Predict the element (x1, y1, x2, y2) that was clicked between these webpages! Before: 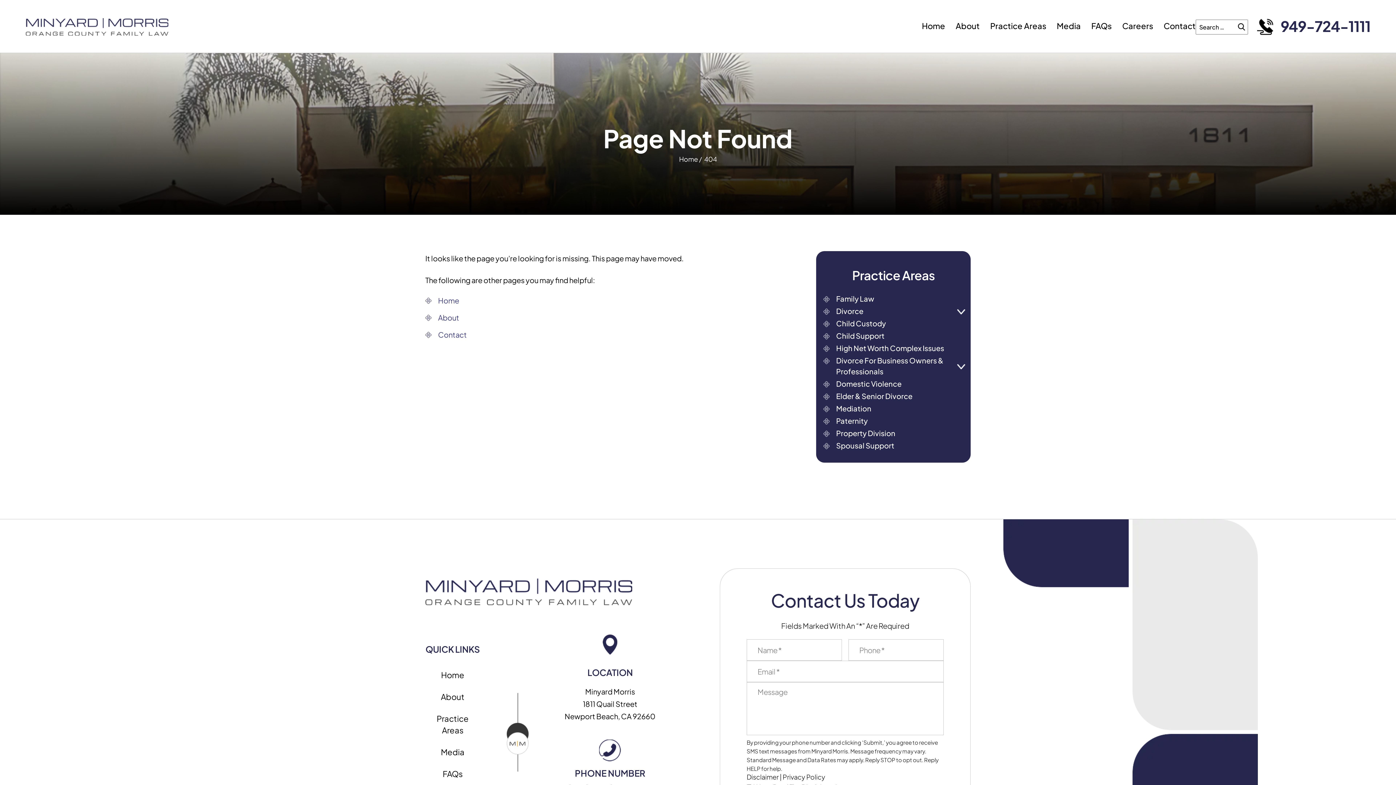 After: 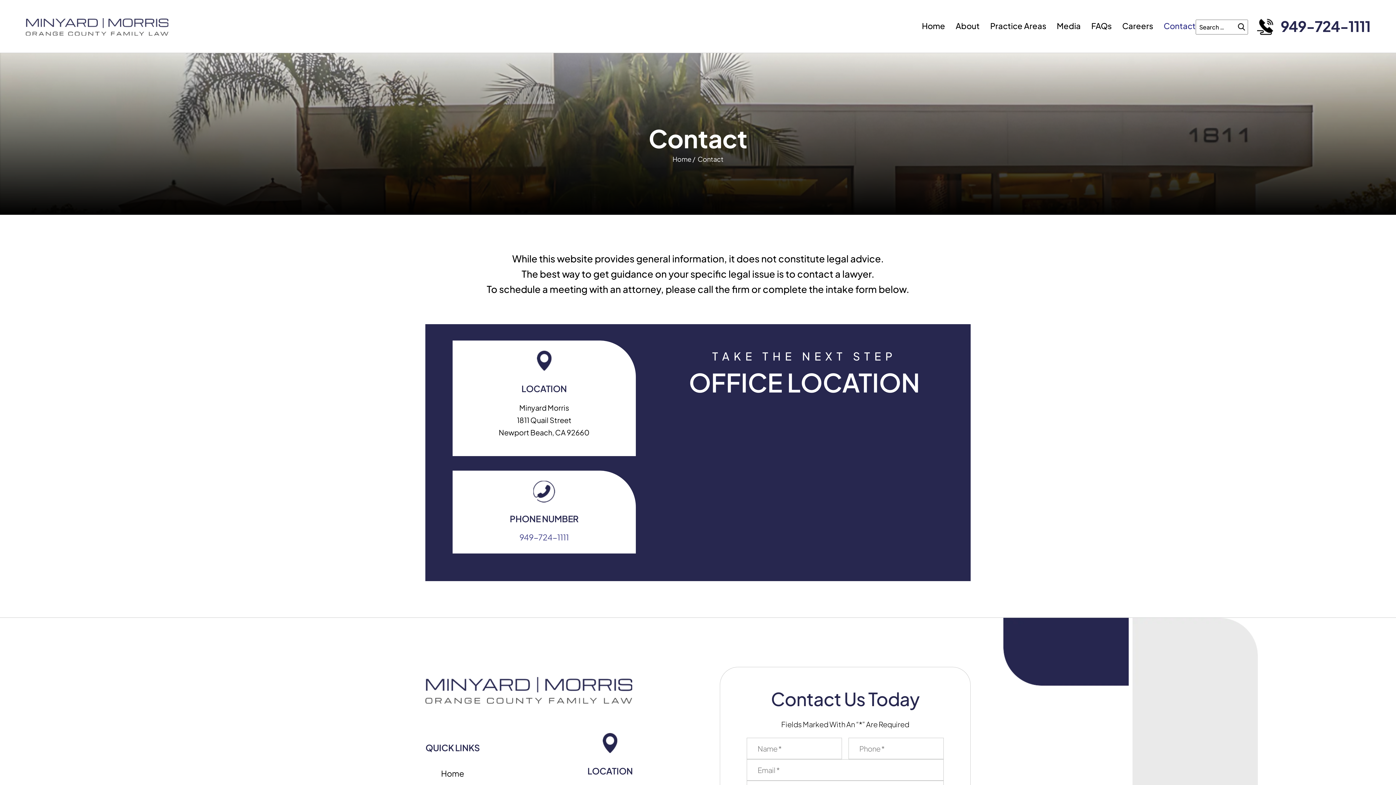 Action: label: Contact bbox: (1163, 20, 1195, 30)